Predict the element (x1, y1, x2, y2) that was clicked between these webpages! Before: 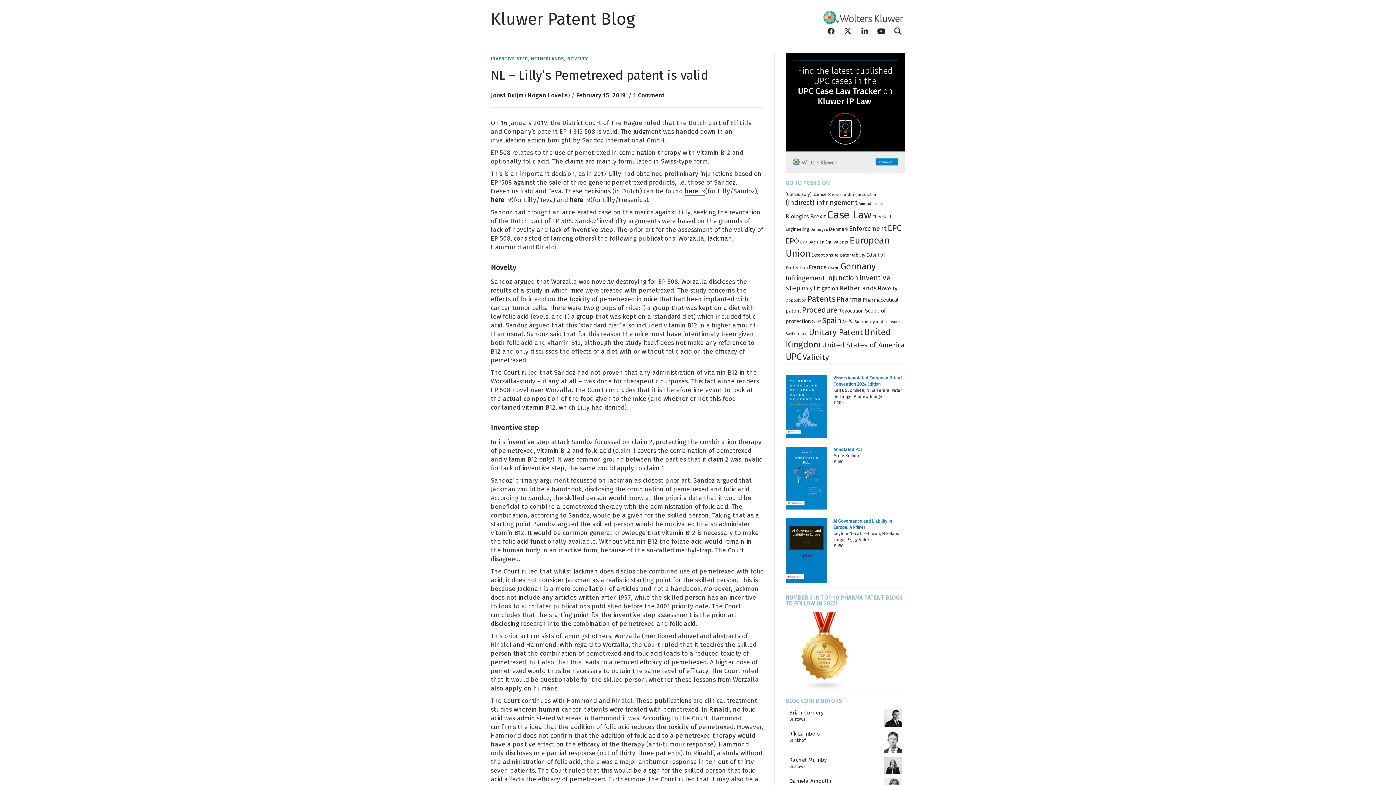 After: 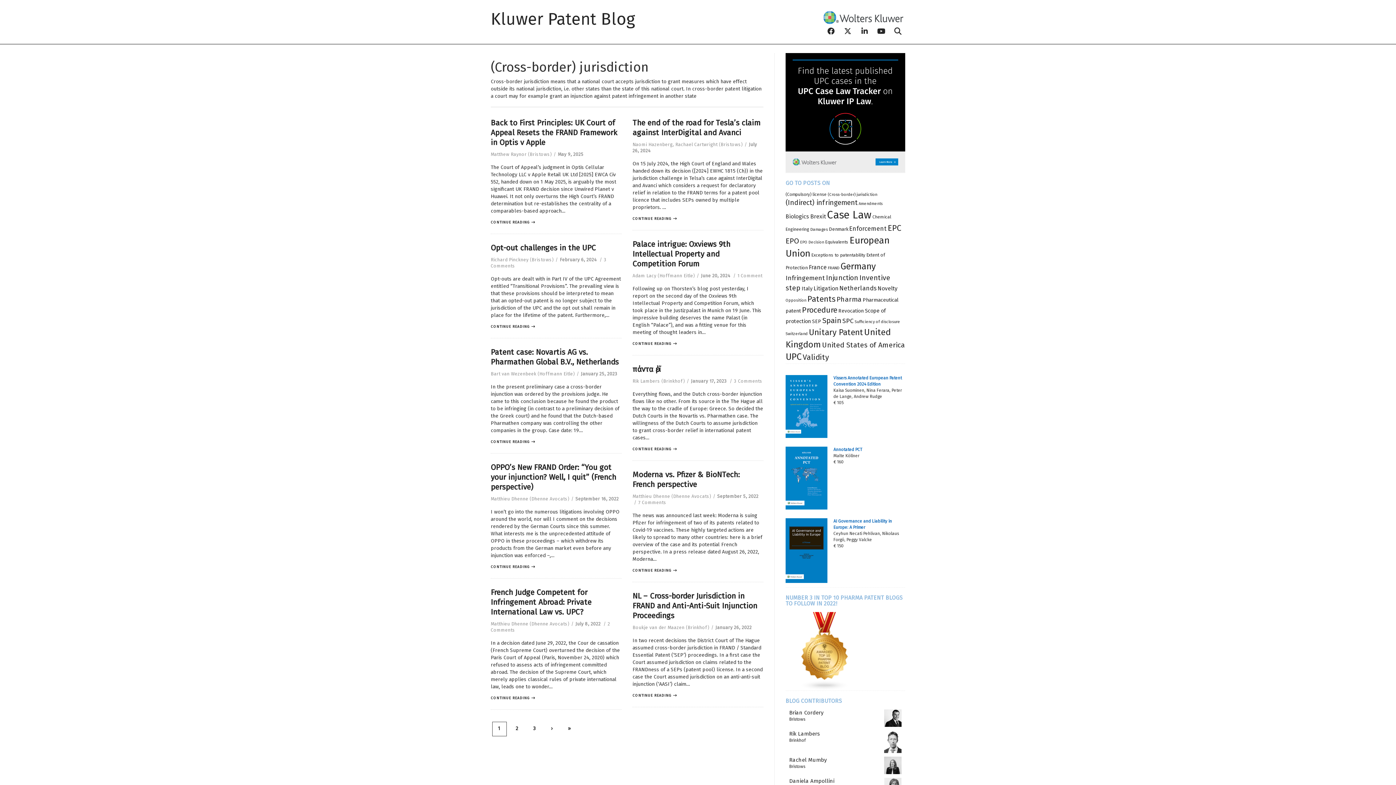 Action: label: (Cross-border) jurisdiction (56 items) bbox: (828, 191, 877, 196)